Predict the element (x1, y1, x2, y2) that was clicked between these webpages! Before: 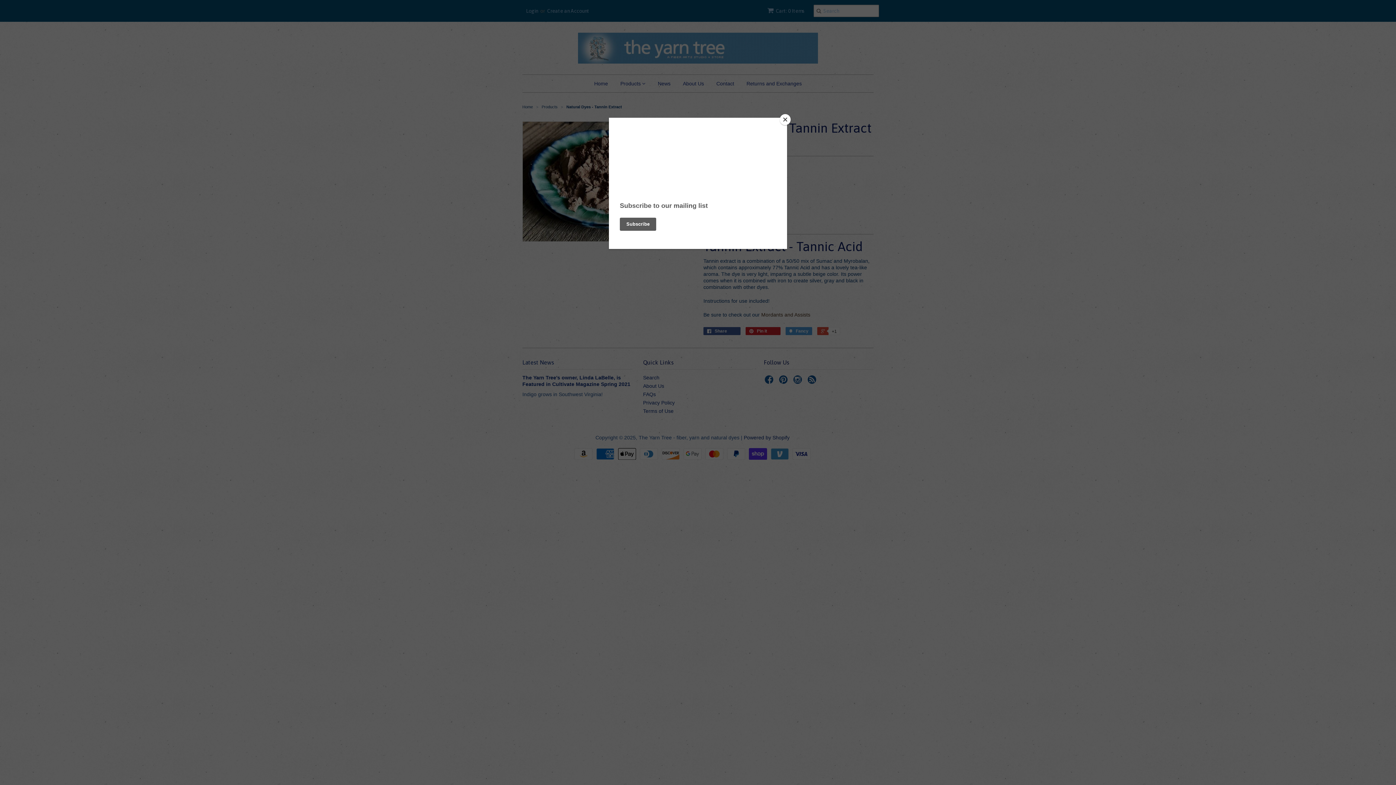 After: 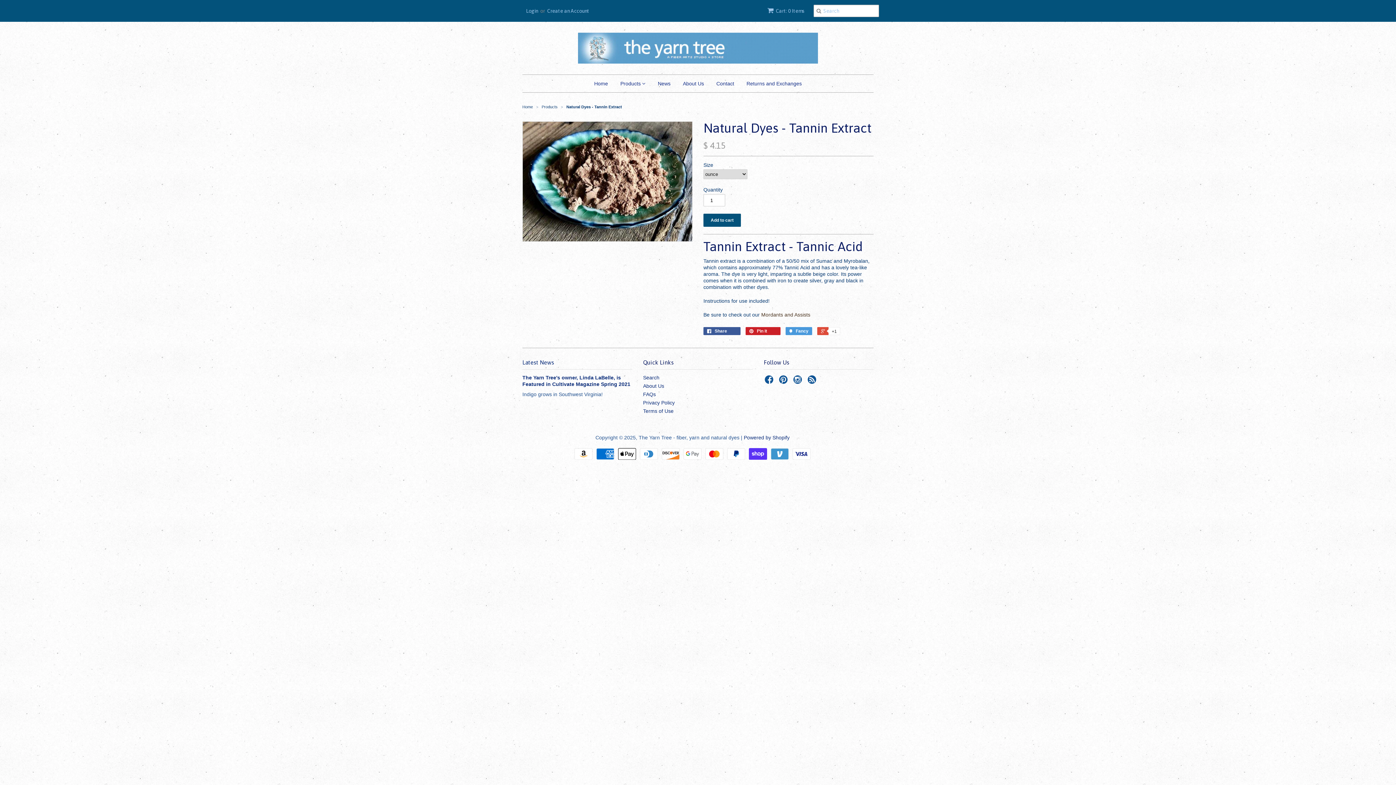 Action: label: Close bbox: (780, 114, 790, 125)